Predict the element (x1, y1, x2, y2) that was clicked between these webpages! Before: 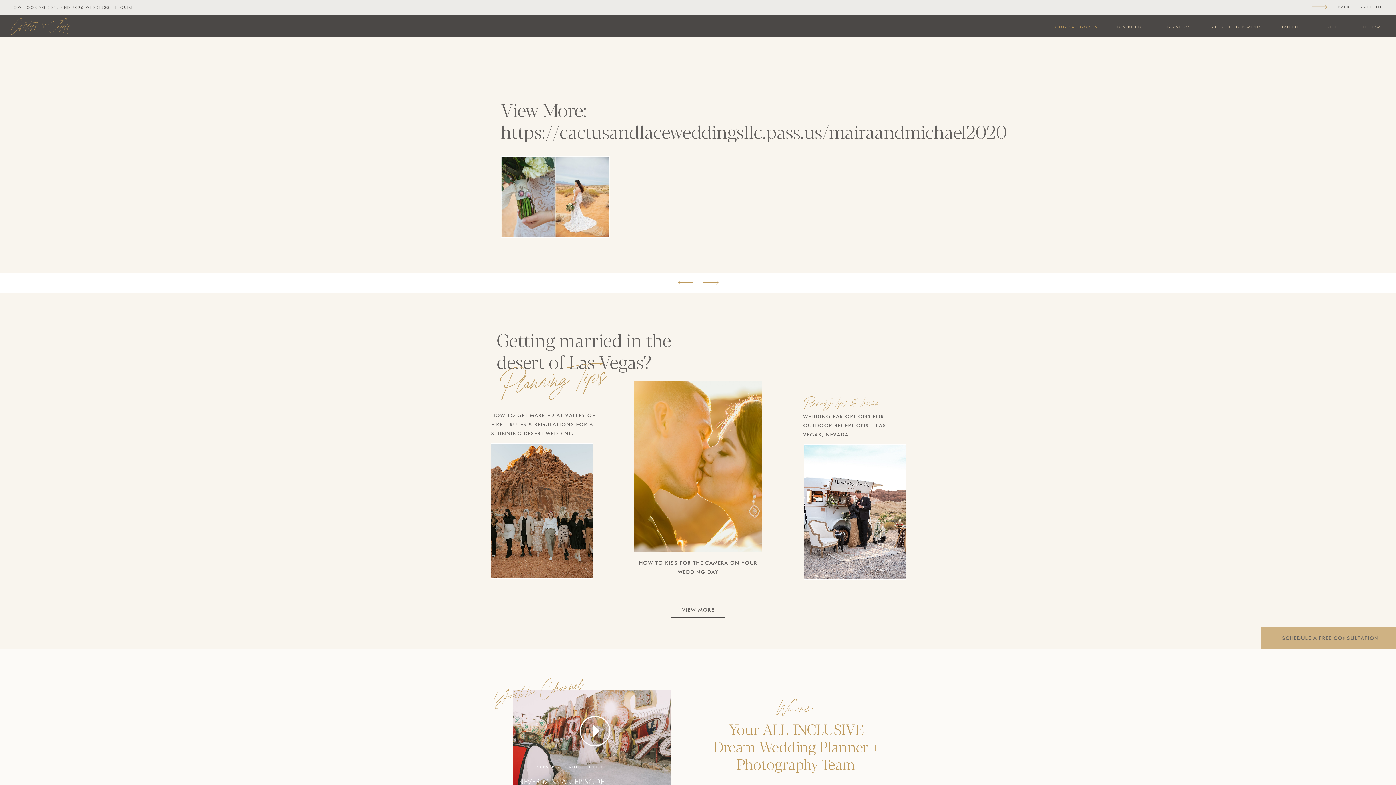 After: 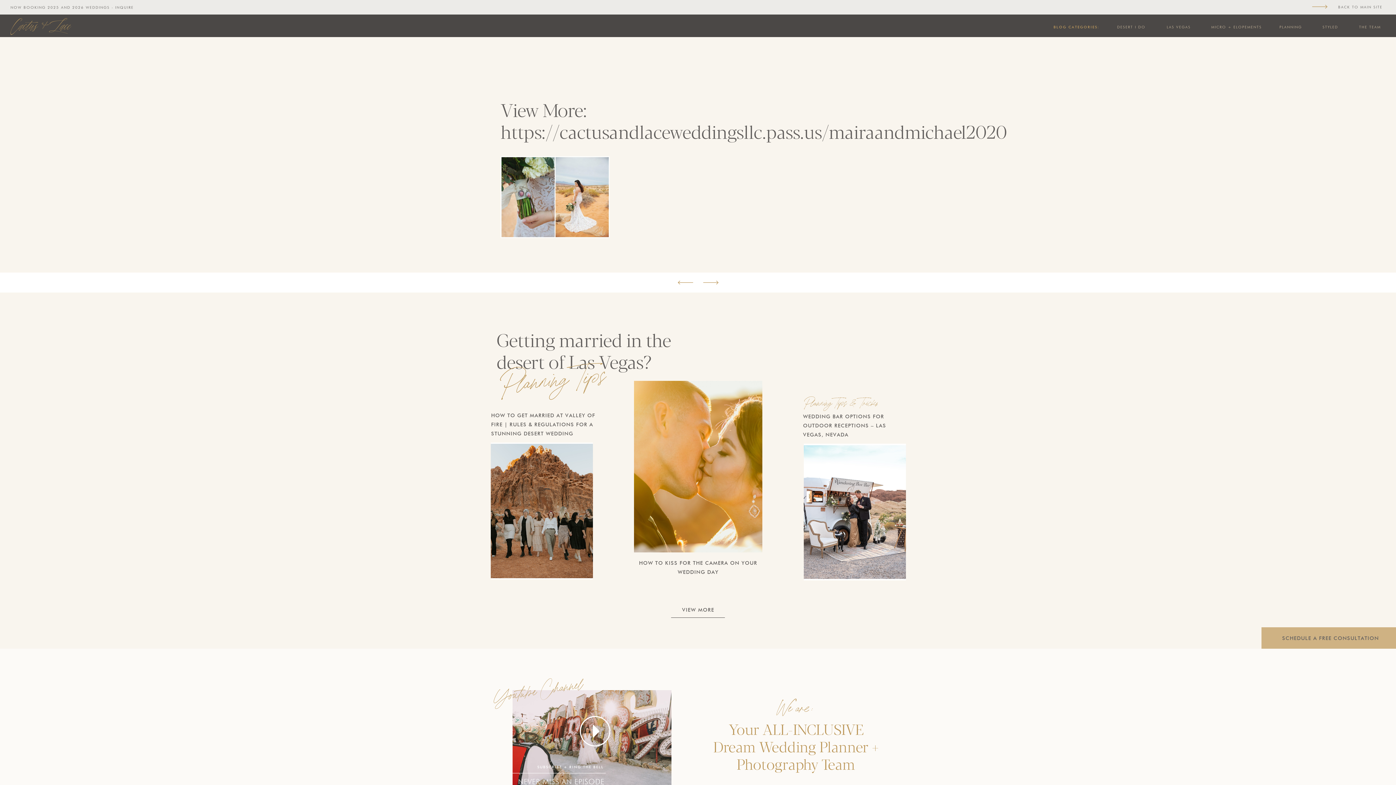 Action: bbox: (577, 713, 613, 749)